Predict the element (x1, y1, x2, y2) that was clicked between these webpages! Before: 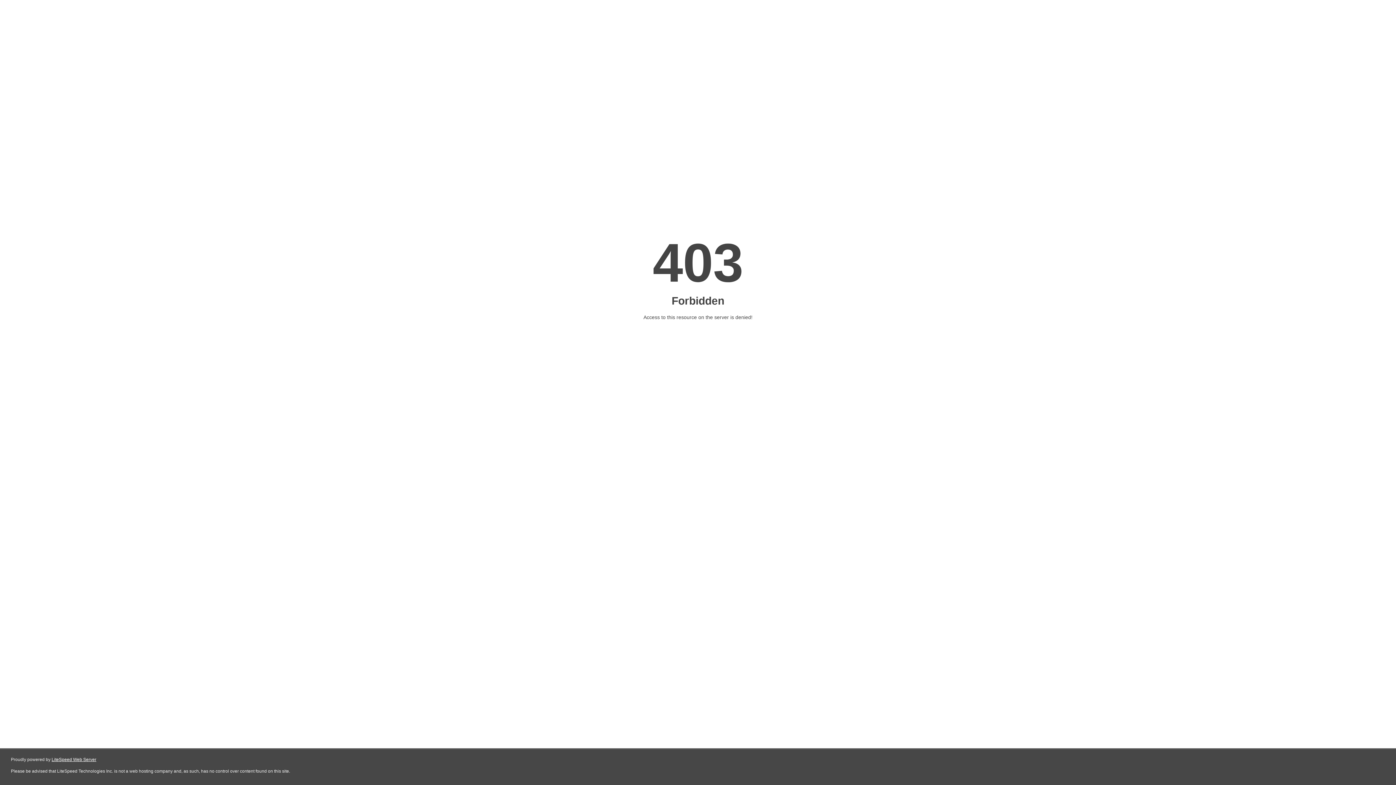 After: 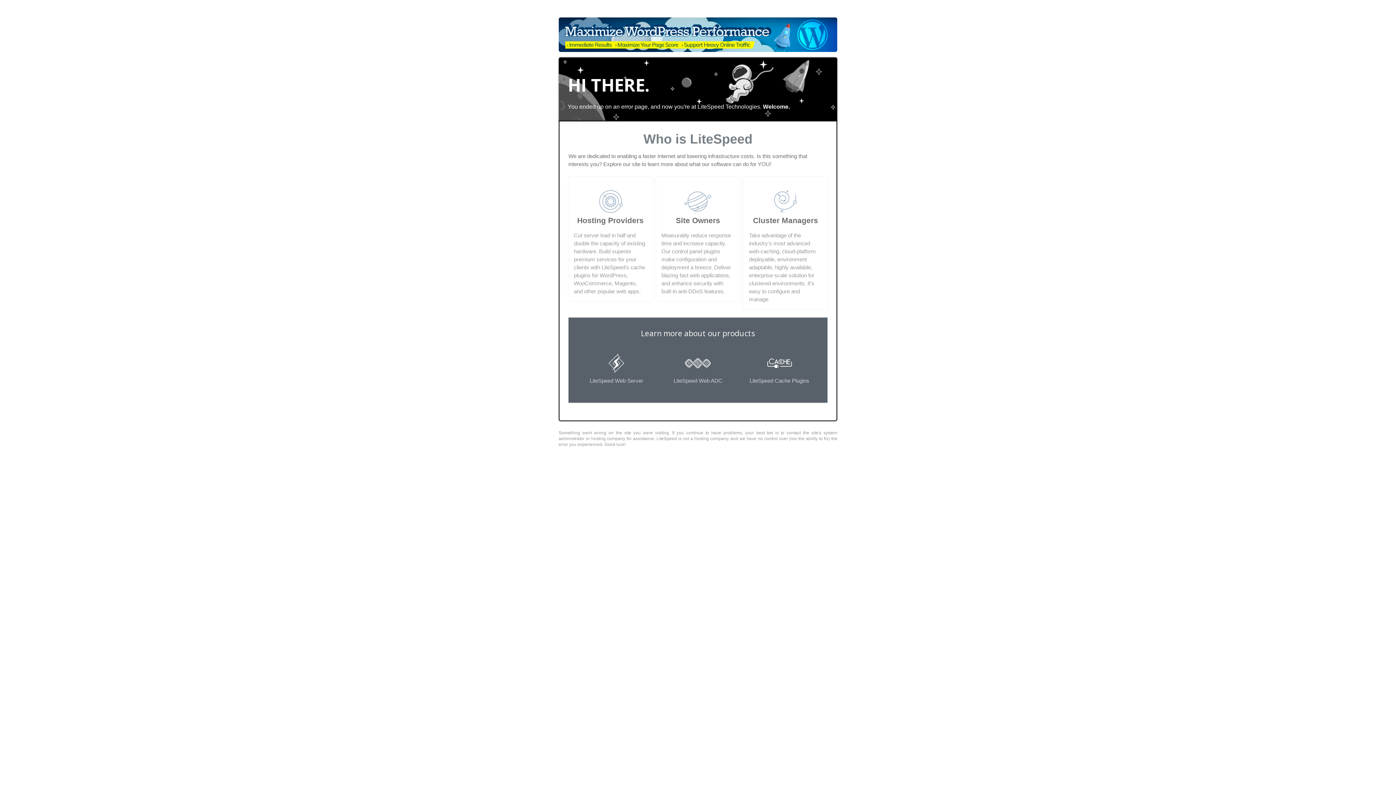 Action: bbox: (51, 757, 96, 762) label: LiteSpeed Web Server